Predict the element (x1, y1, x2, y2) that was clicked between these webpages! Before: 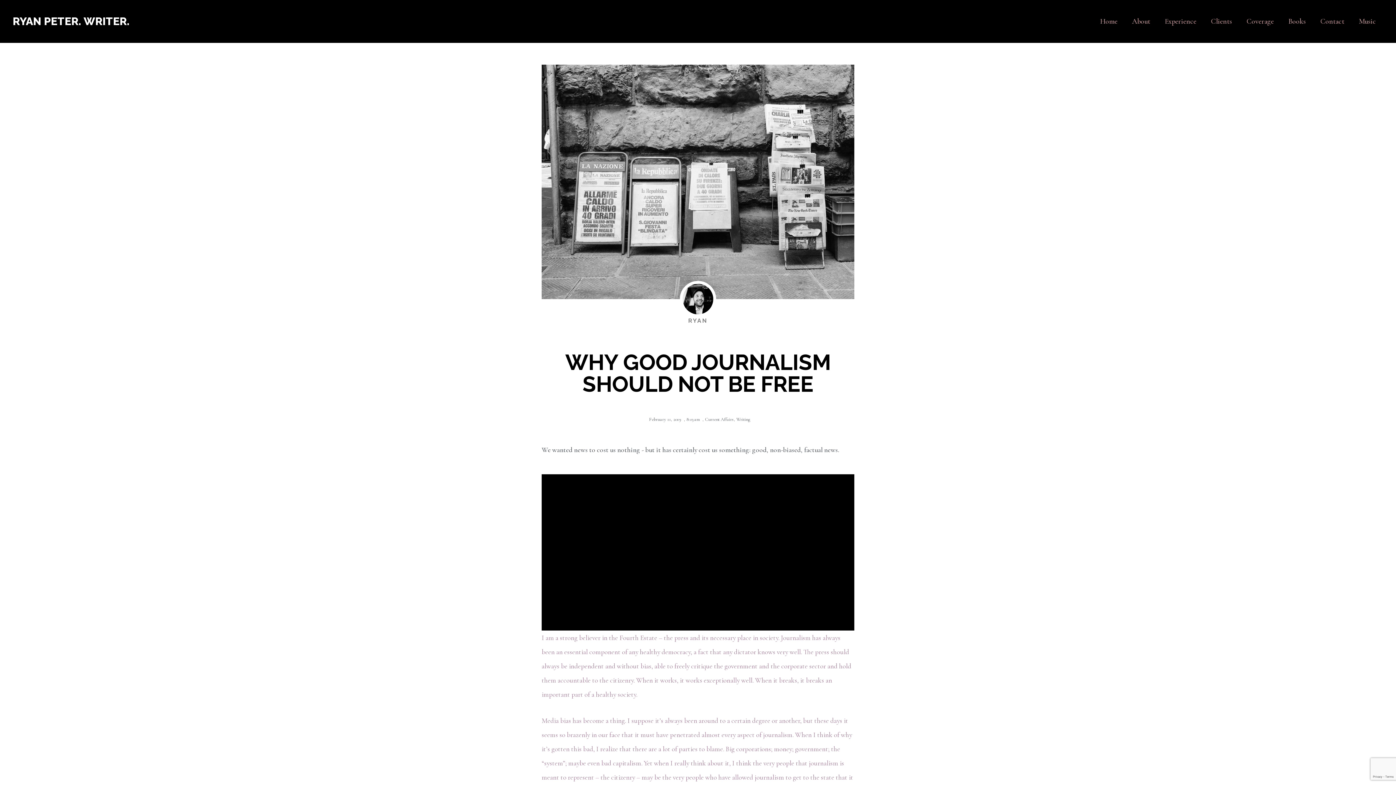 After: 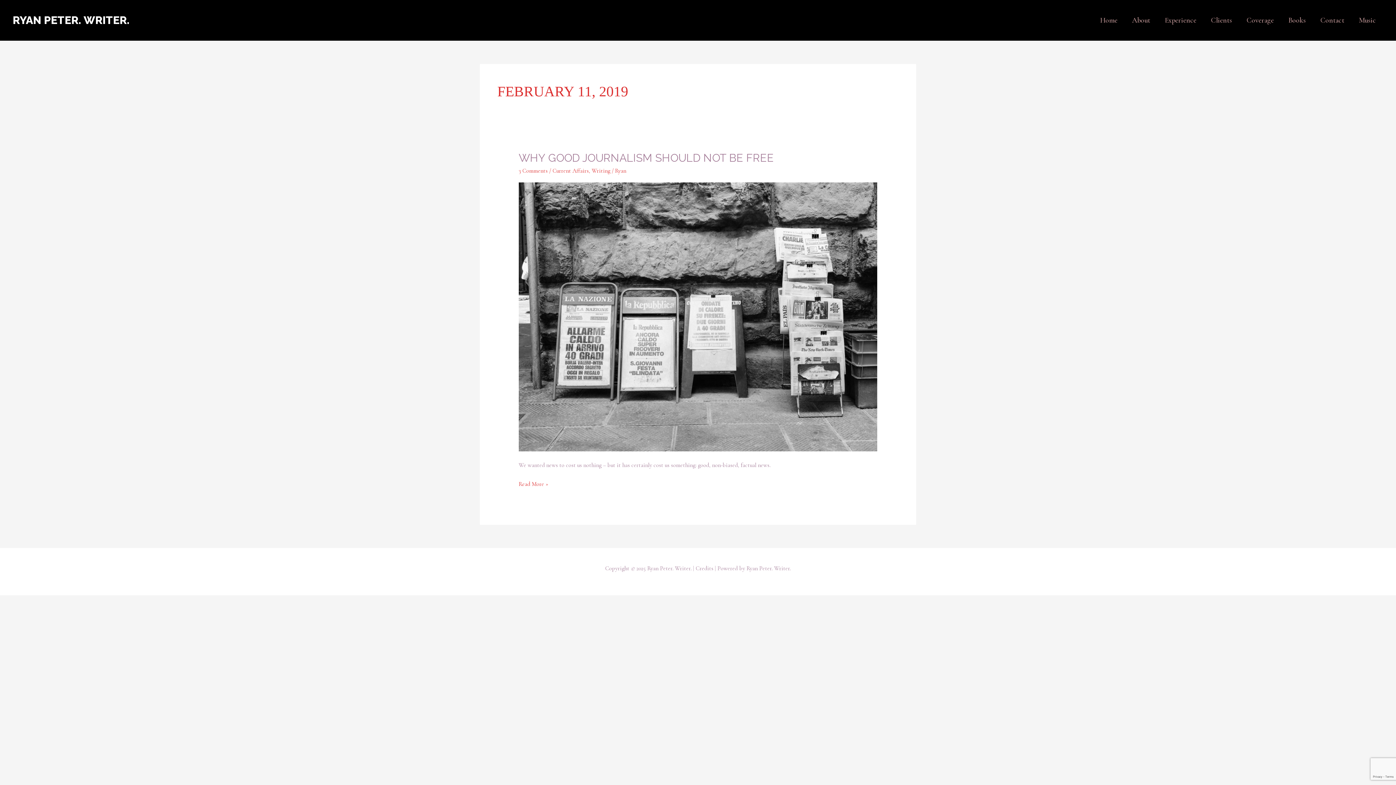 Action: label: February 11, 2019 bbox: (646, 413, 681, 425)